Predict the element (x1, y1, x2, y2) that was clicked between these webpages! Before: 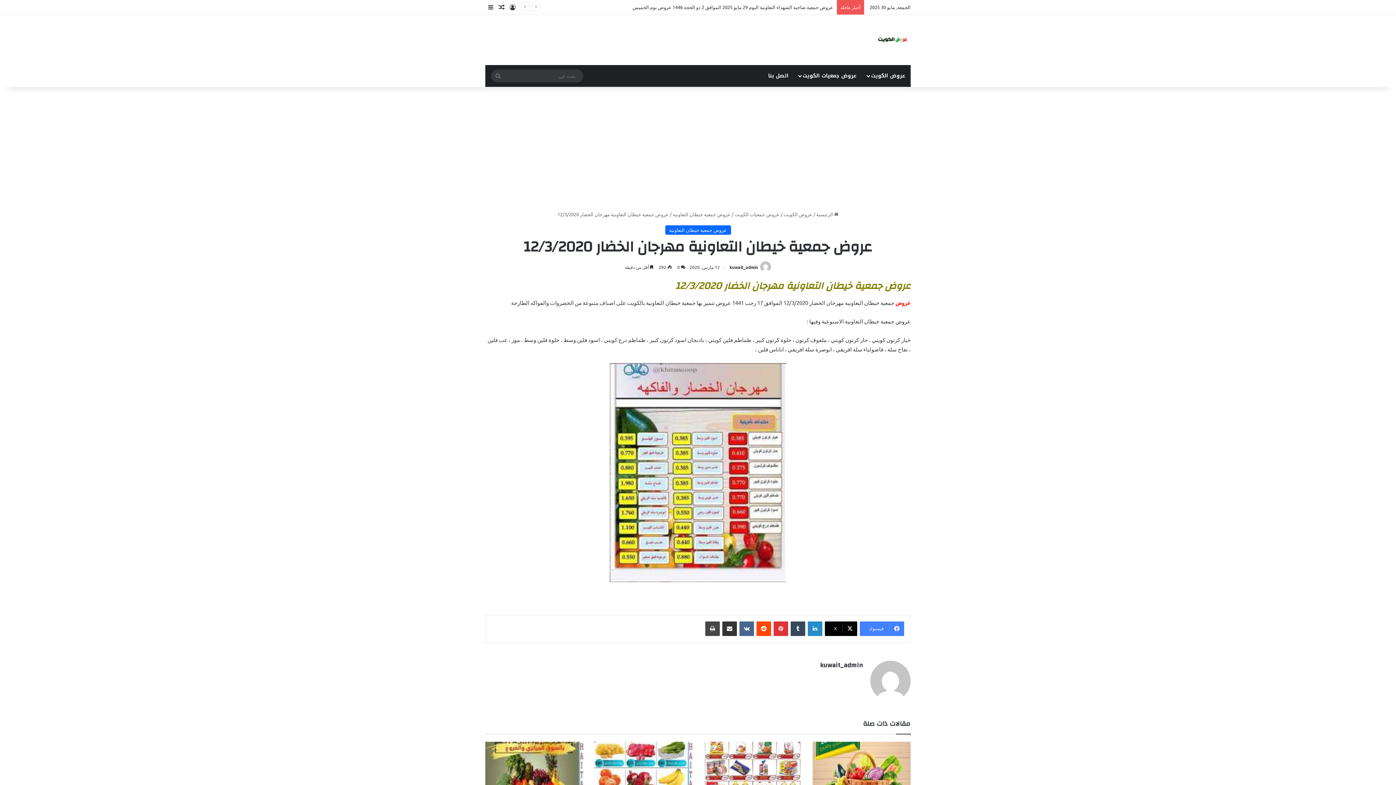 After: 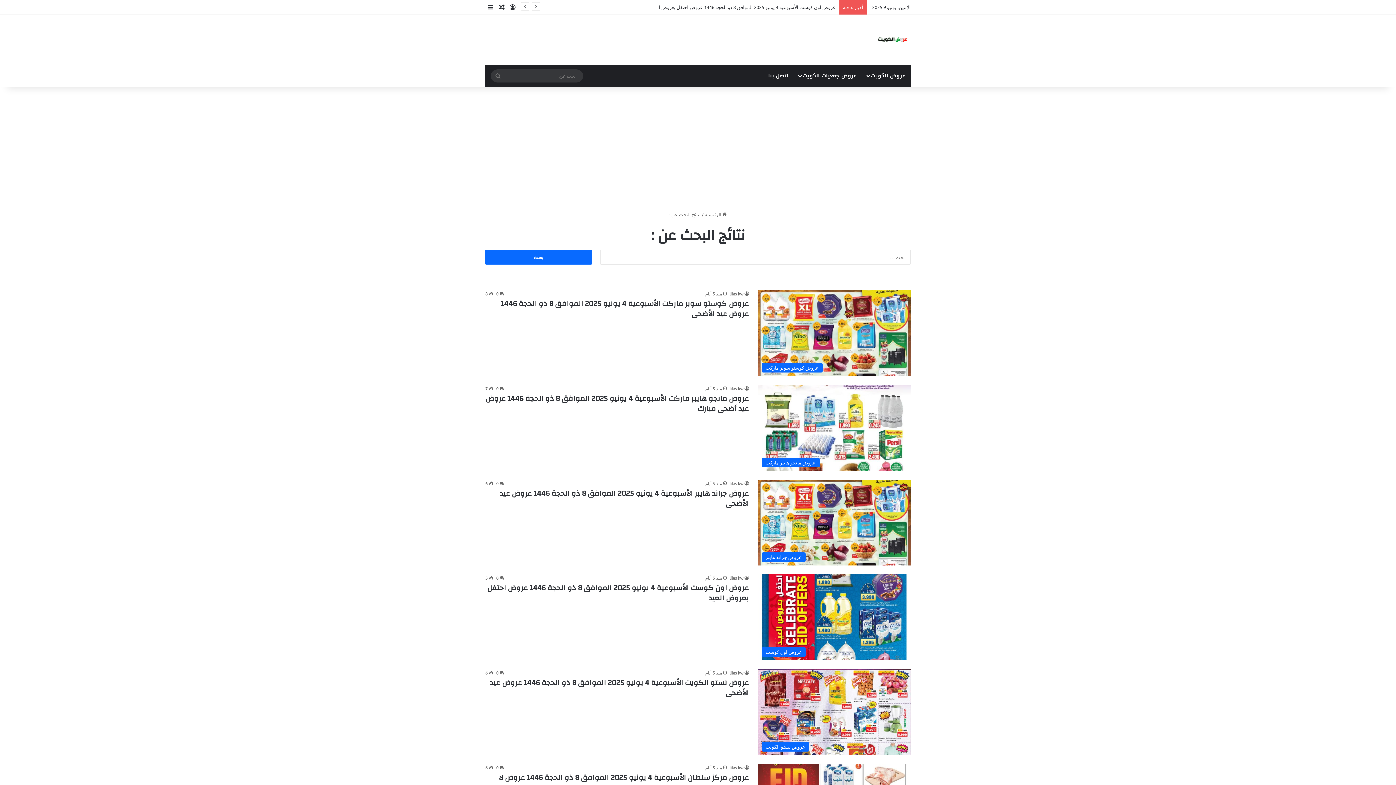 Action: bbox: (490, 69, 505, 82) label: بحث عن